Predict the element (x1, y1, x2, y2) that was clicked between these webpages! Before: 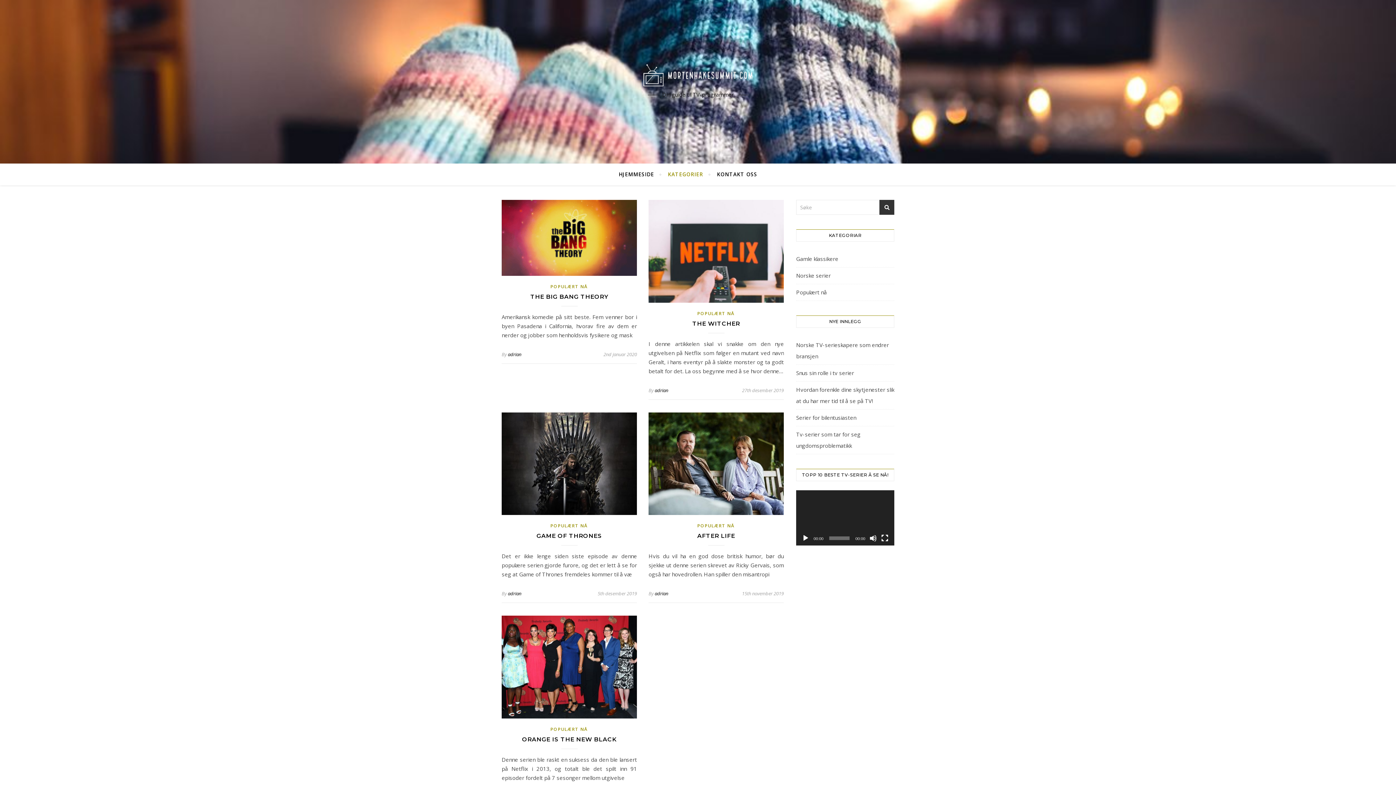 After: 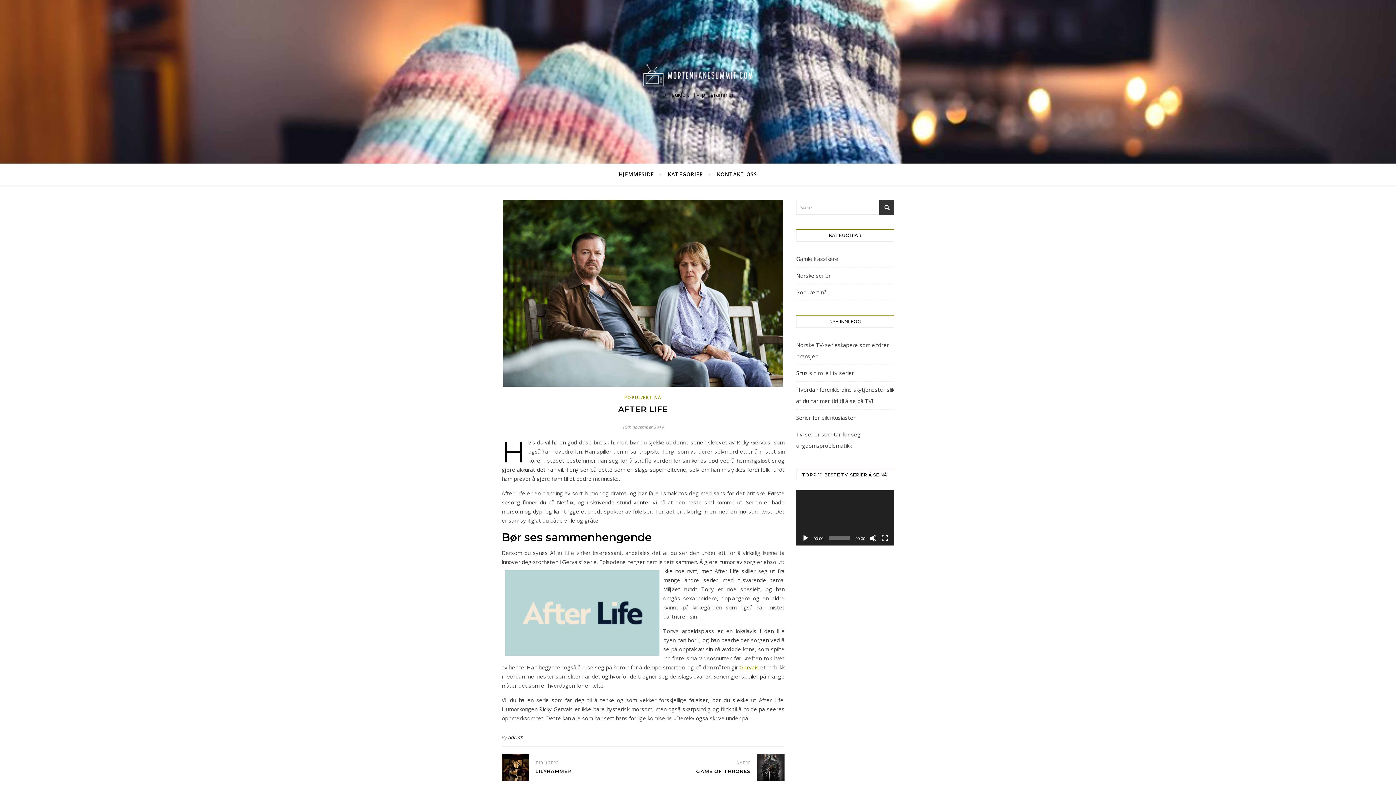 Action: bbox: (648, 412, 784, 515)